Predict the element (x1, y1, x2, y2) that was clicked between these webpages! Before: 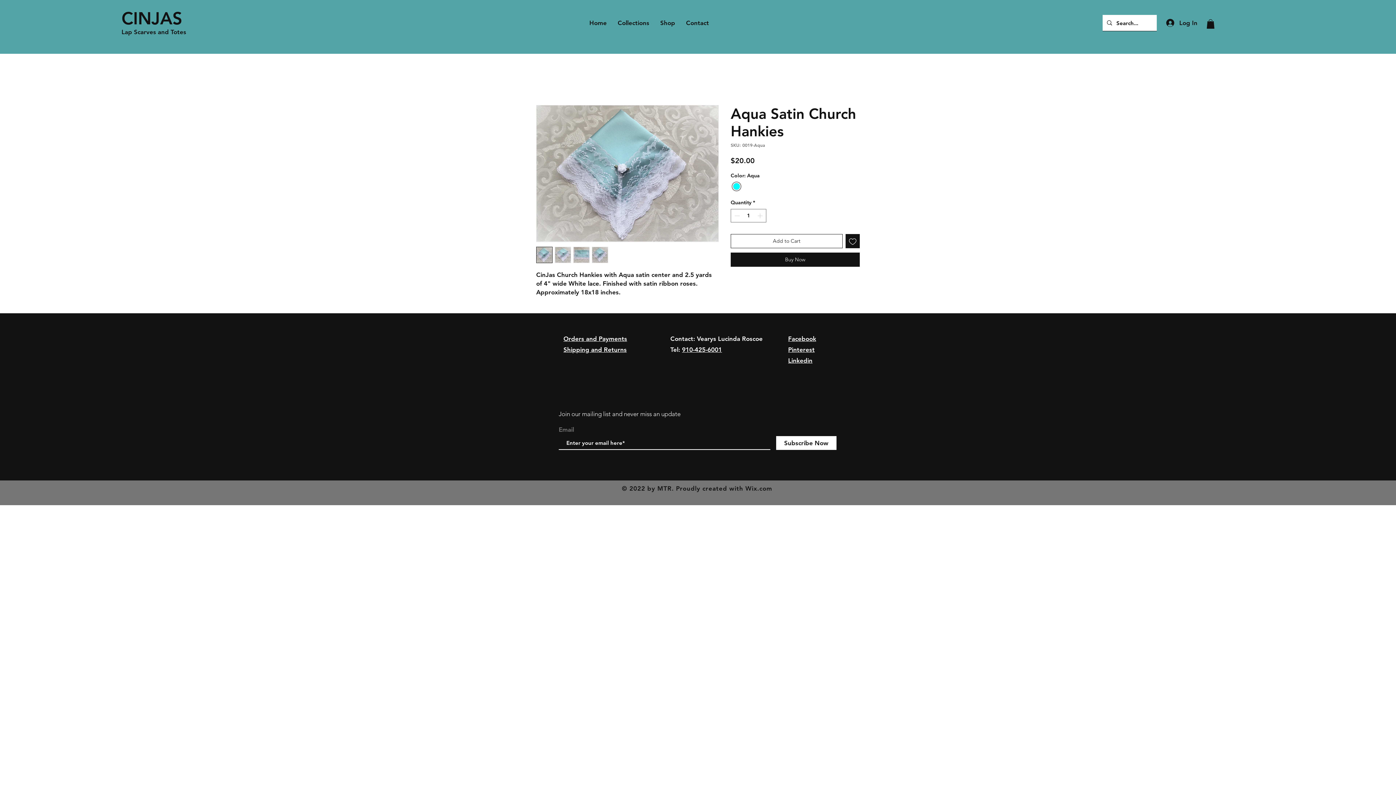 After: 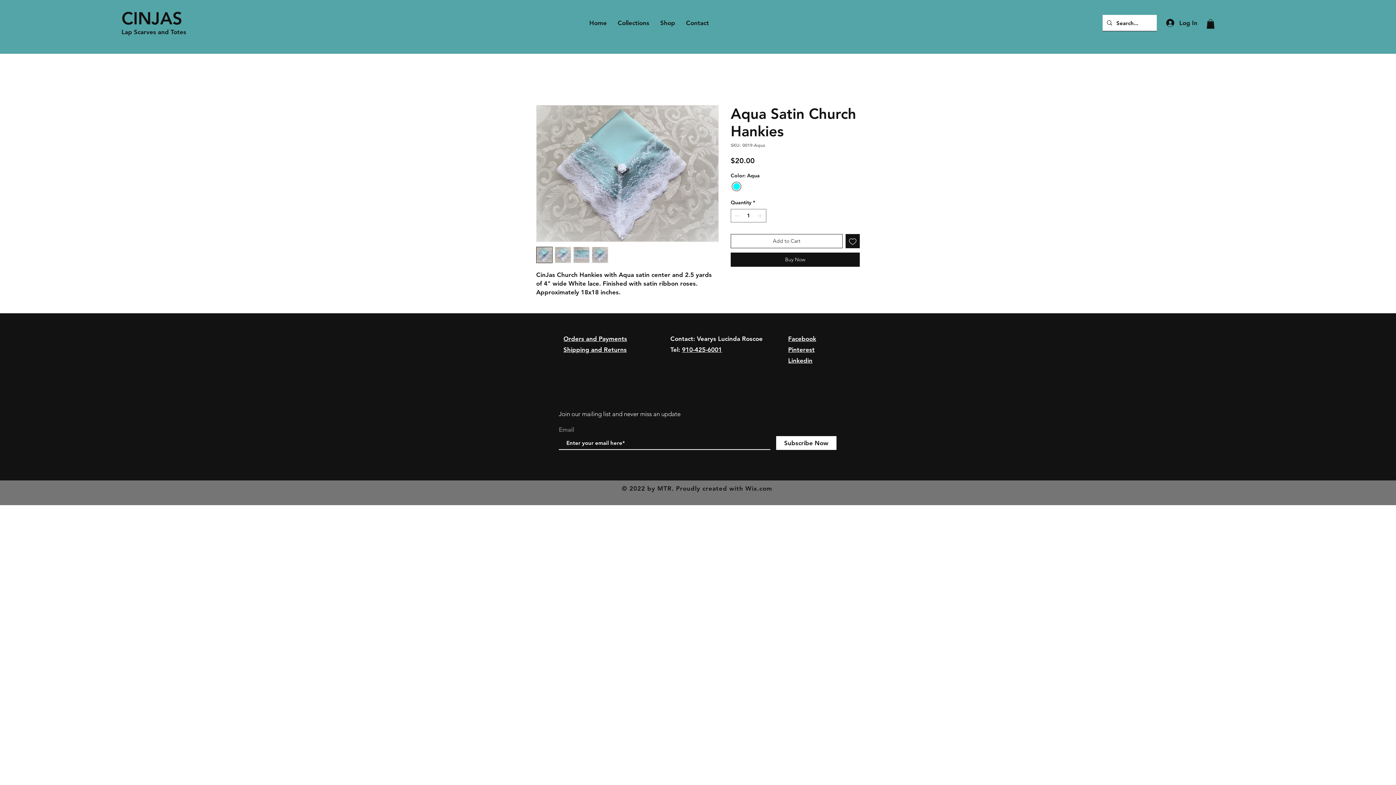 Action: bbox: (592, 247, 608, 263)